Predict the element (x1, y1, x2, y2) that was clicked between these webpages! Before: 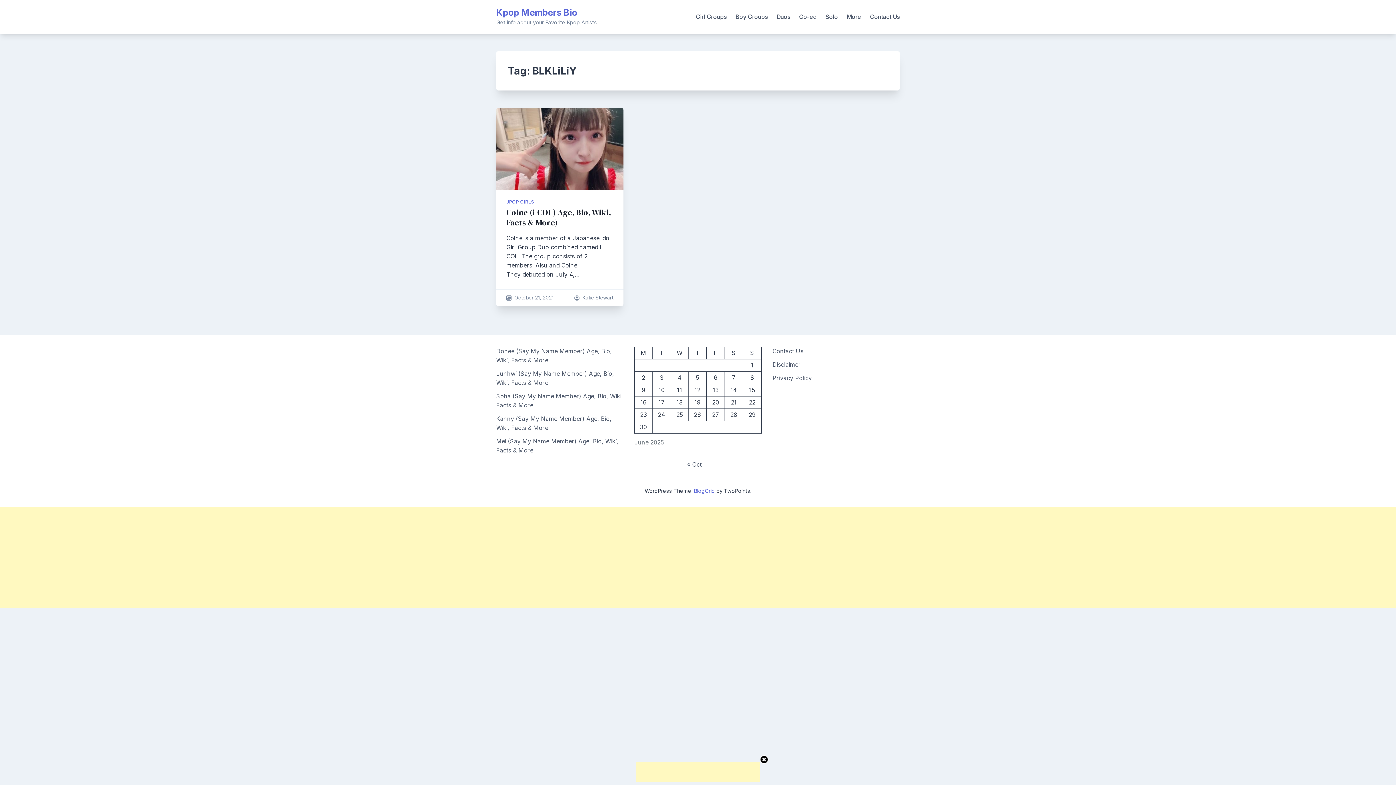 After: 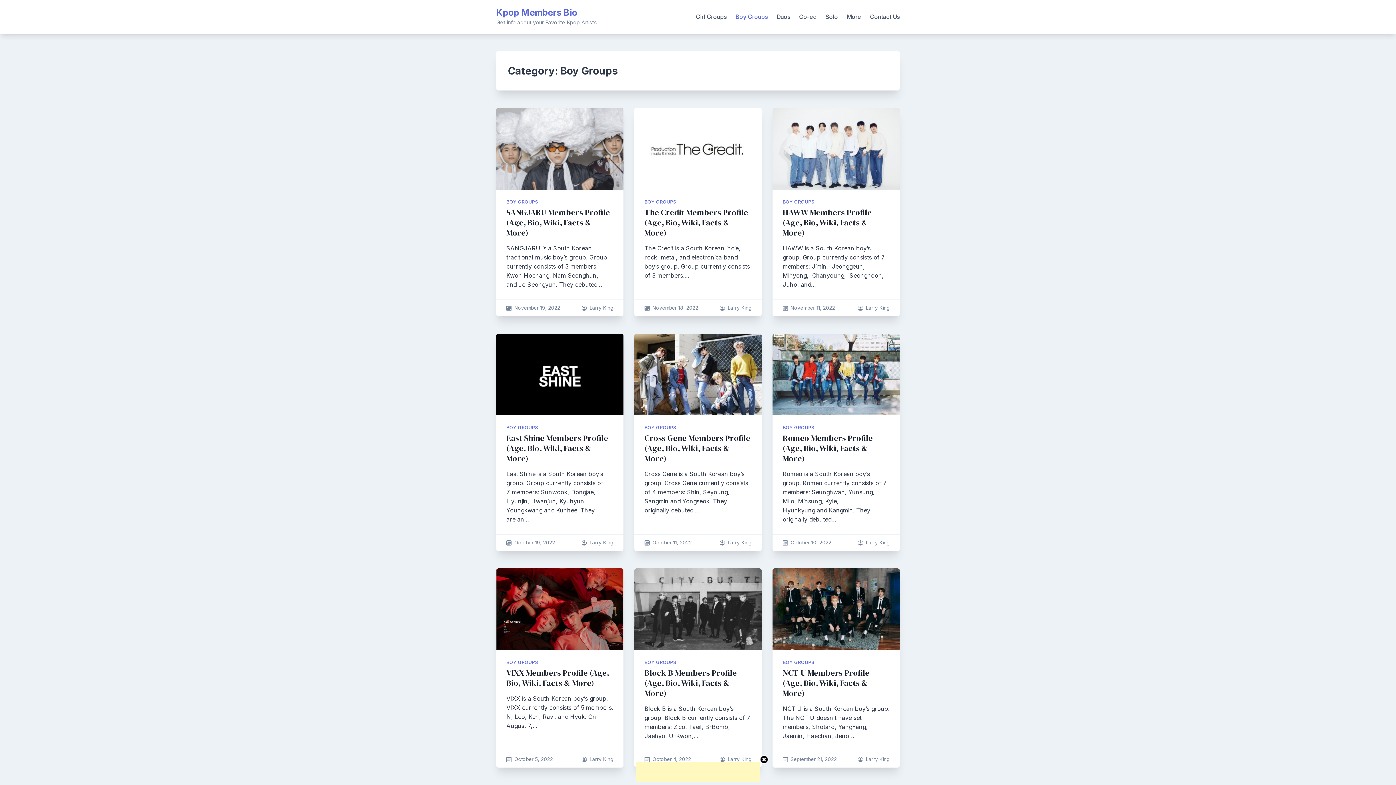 Action: label: Boy Groups bbox: (735, 12, 768, 21)